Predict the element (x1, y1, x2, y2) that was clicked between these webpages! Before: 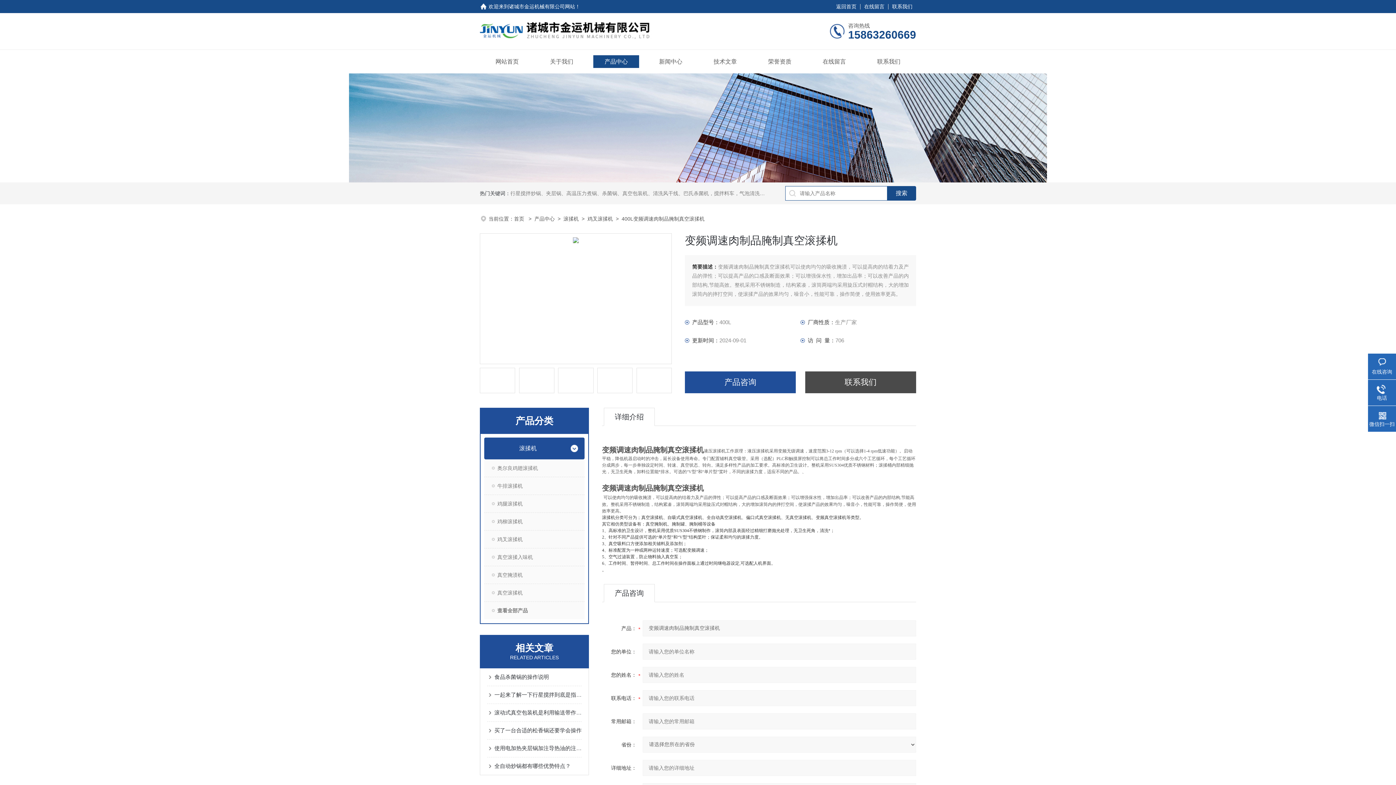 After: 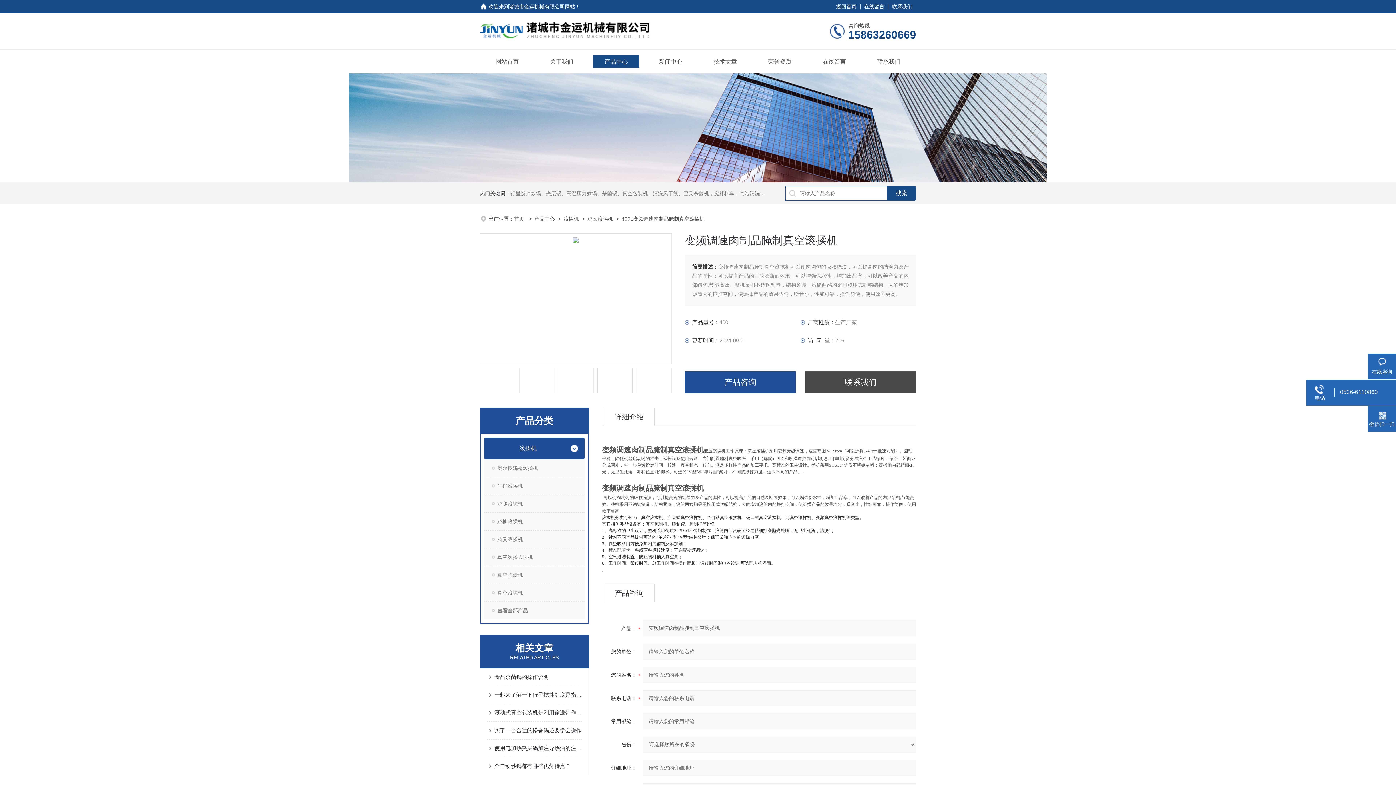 Action: bbox: (1368, 384, 1396, 401) label: 电话